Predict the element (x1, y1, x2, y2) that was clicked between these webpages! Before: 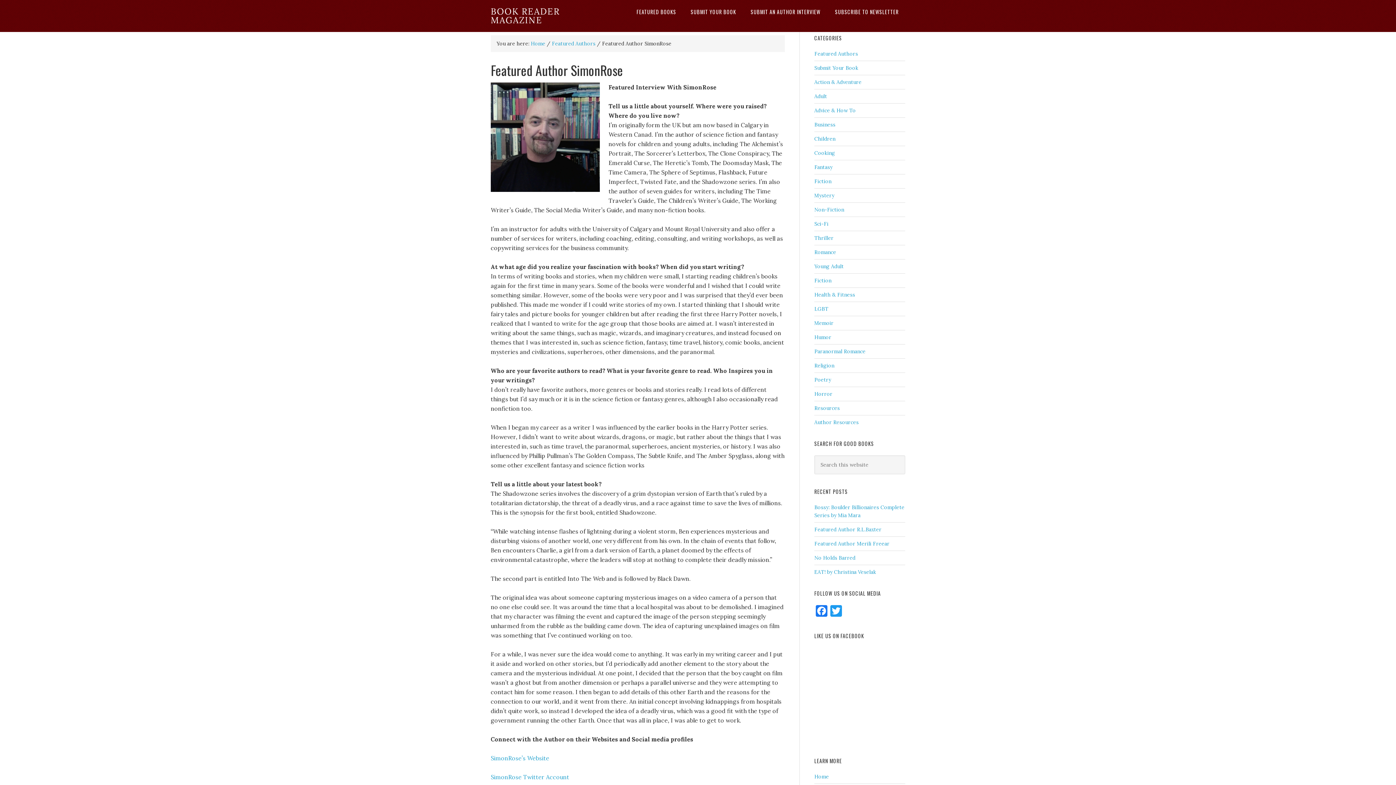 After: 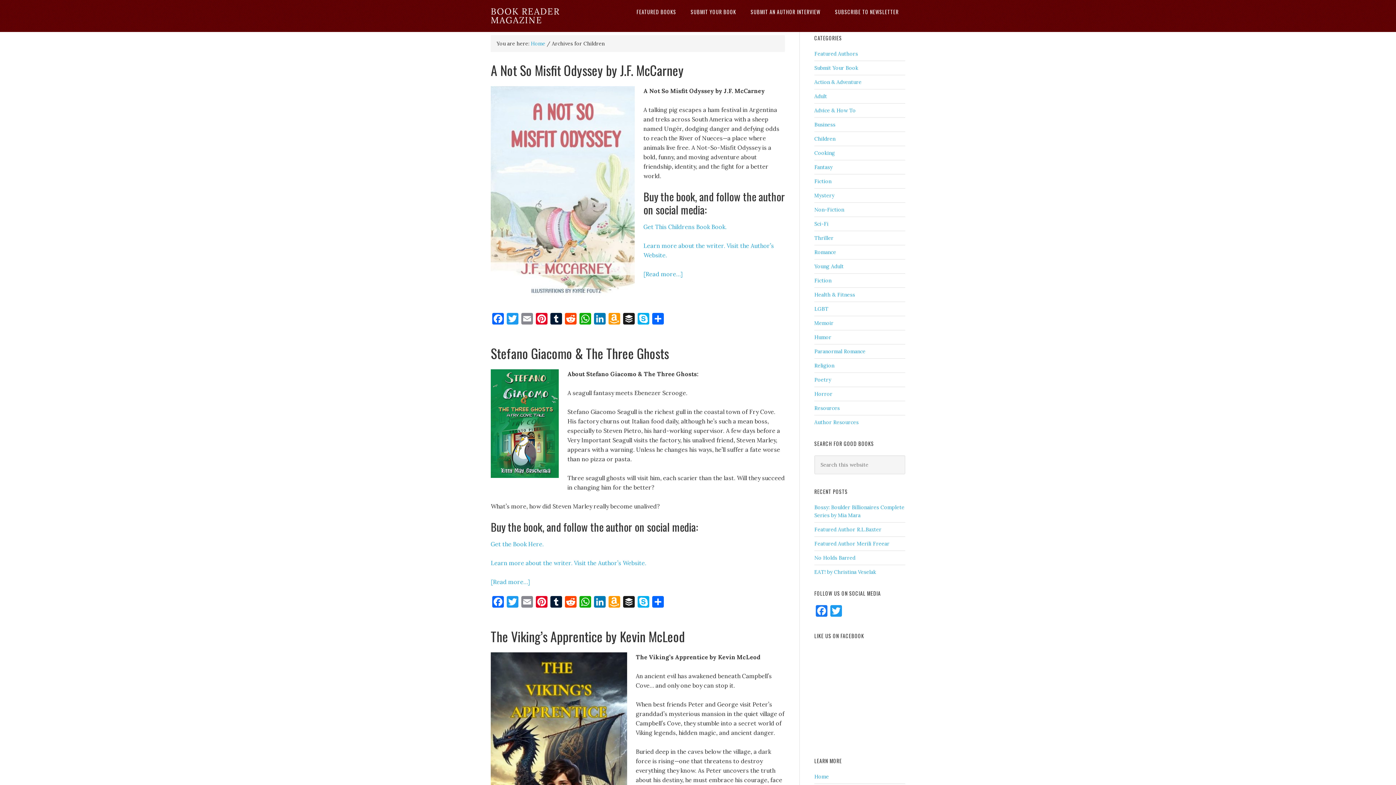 Action: label: Children bbox: (814, 135, 835, 142)